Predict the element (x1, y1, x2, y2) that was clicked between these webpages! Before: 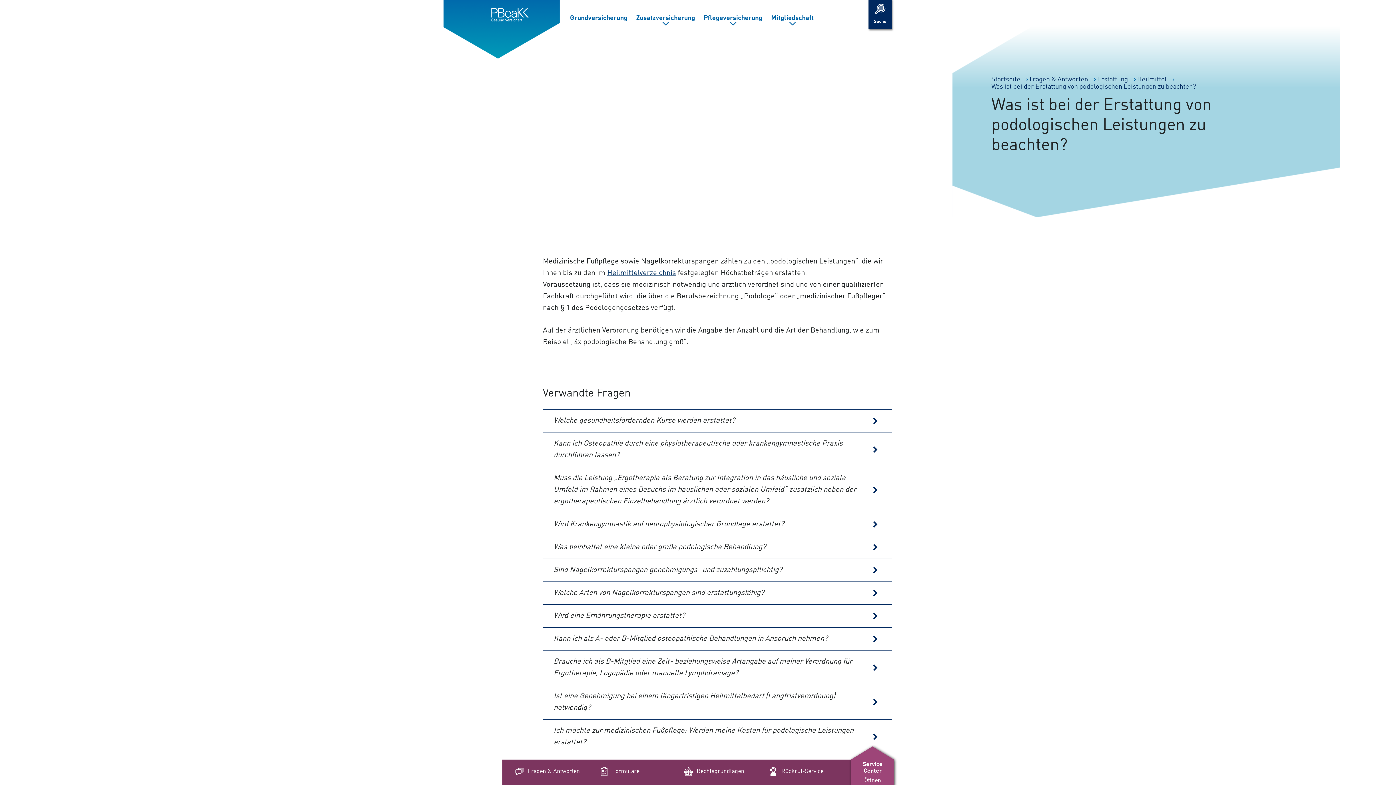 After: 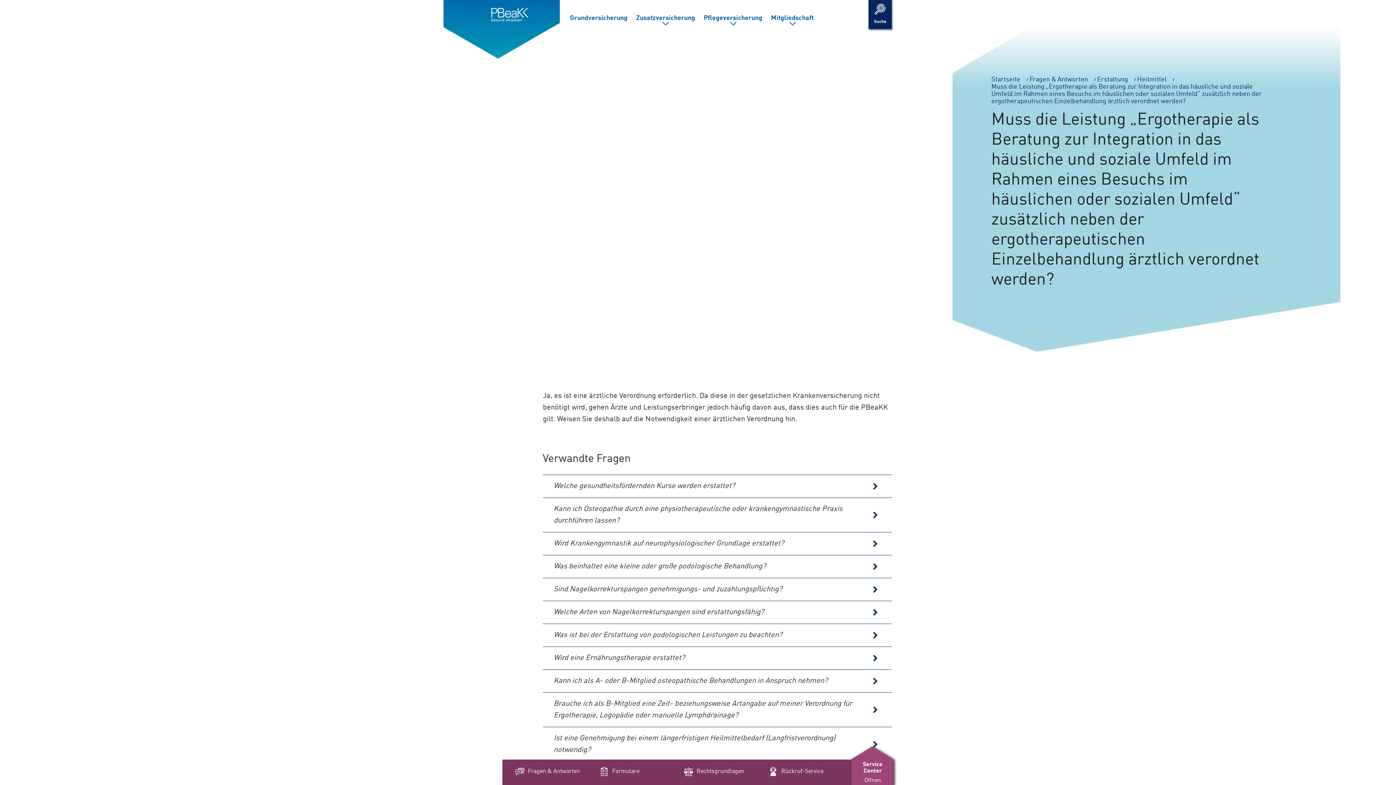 Action: label: Muss die Leistung „Ergotherapie als Beratung zur Integration in das häusliche und soziale Umfeld im Rahmen eines Besuchs im häuslichen oder sozialen Umfeld“ zusätzlich neben der ergotherapeutischen Einzelbehandlung ärztlich verordnet werden? bbox: (543, 466, 892, 513)